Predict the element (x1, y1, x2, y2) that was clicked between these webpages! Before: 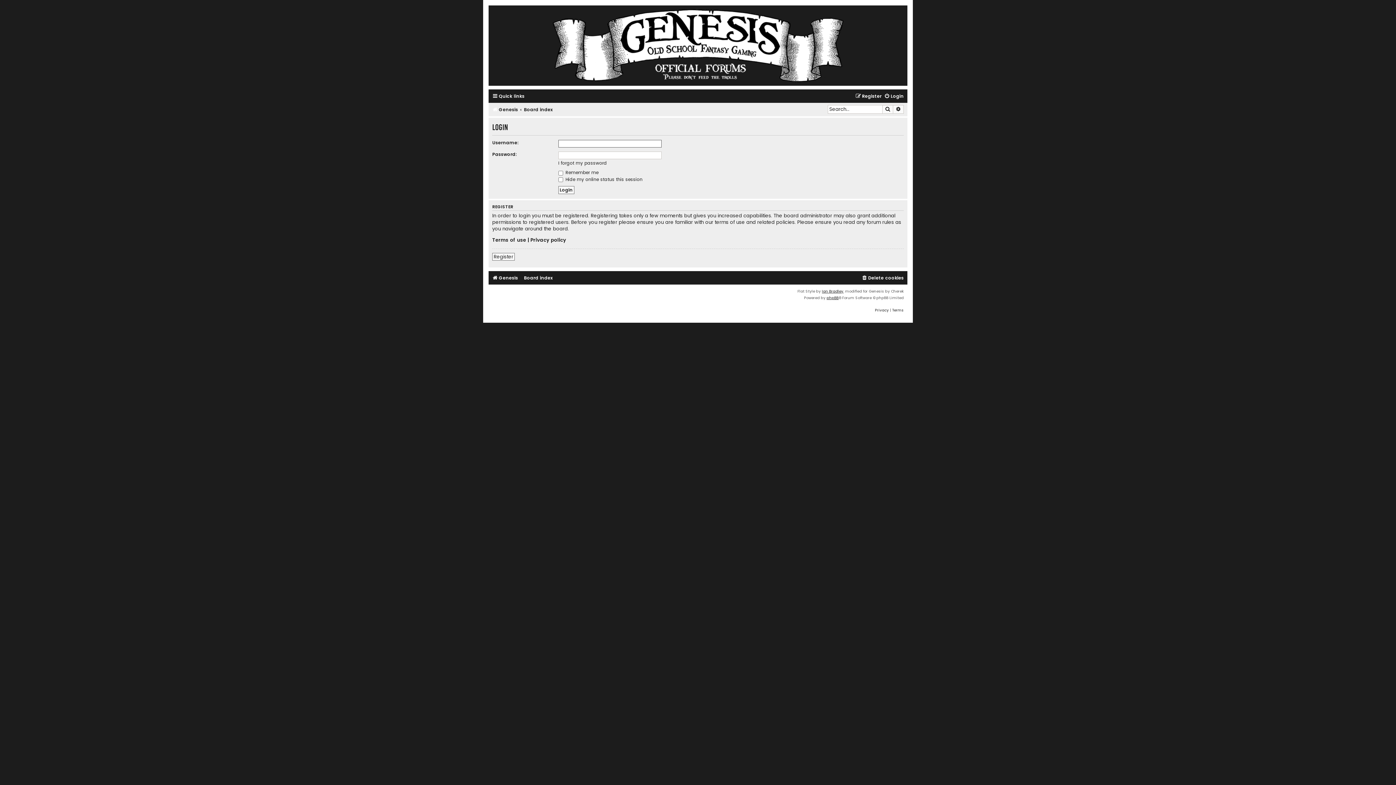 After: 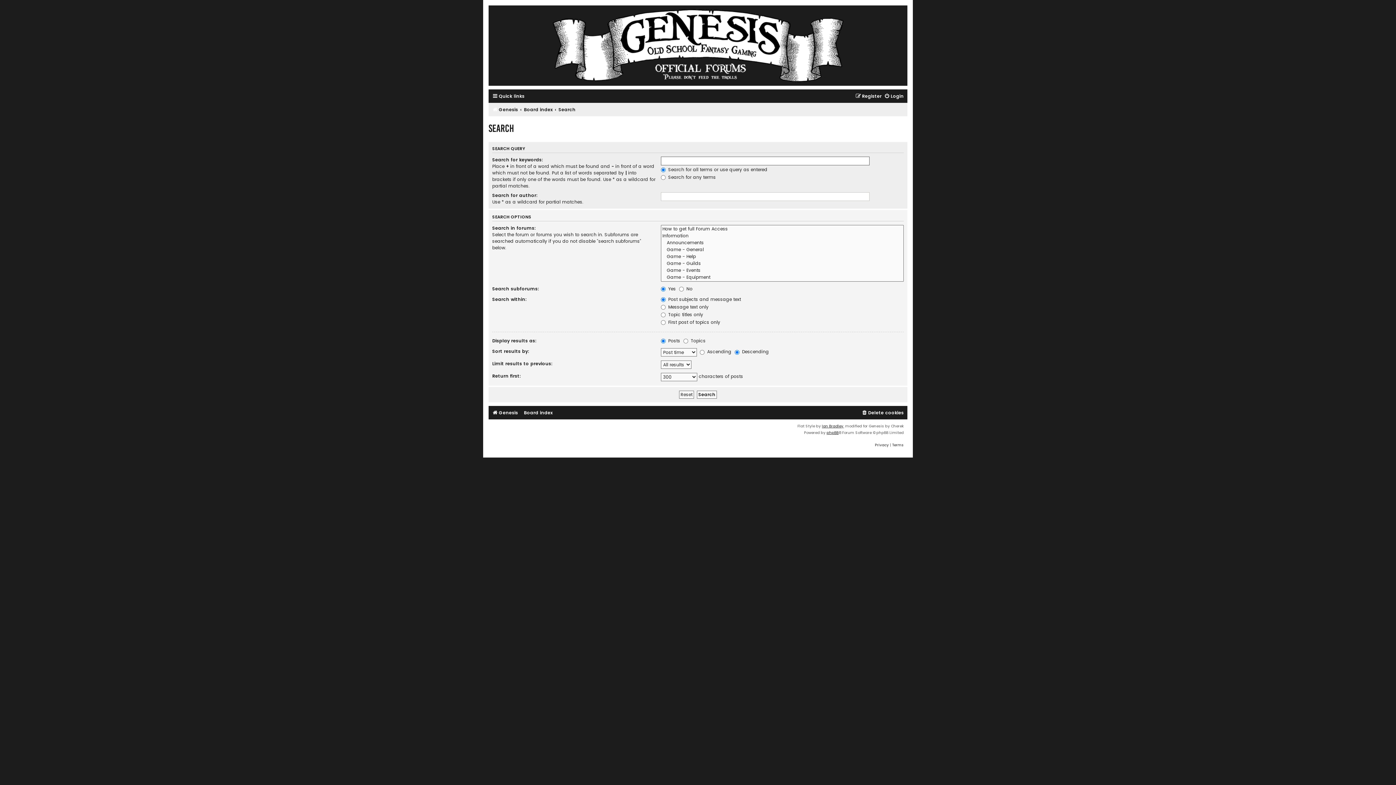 Action: label: Search bbox: (882, 105, 893, 113)